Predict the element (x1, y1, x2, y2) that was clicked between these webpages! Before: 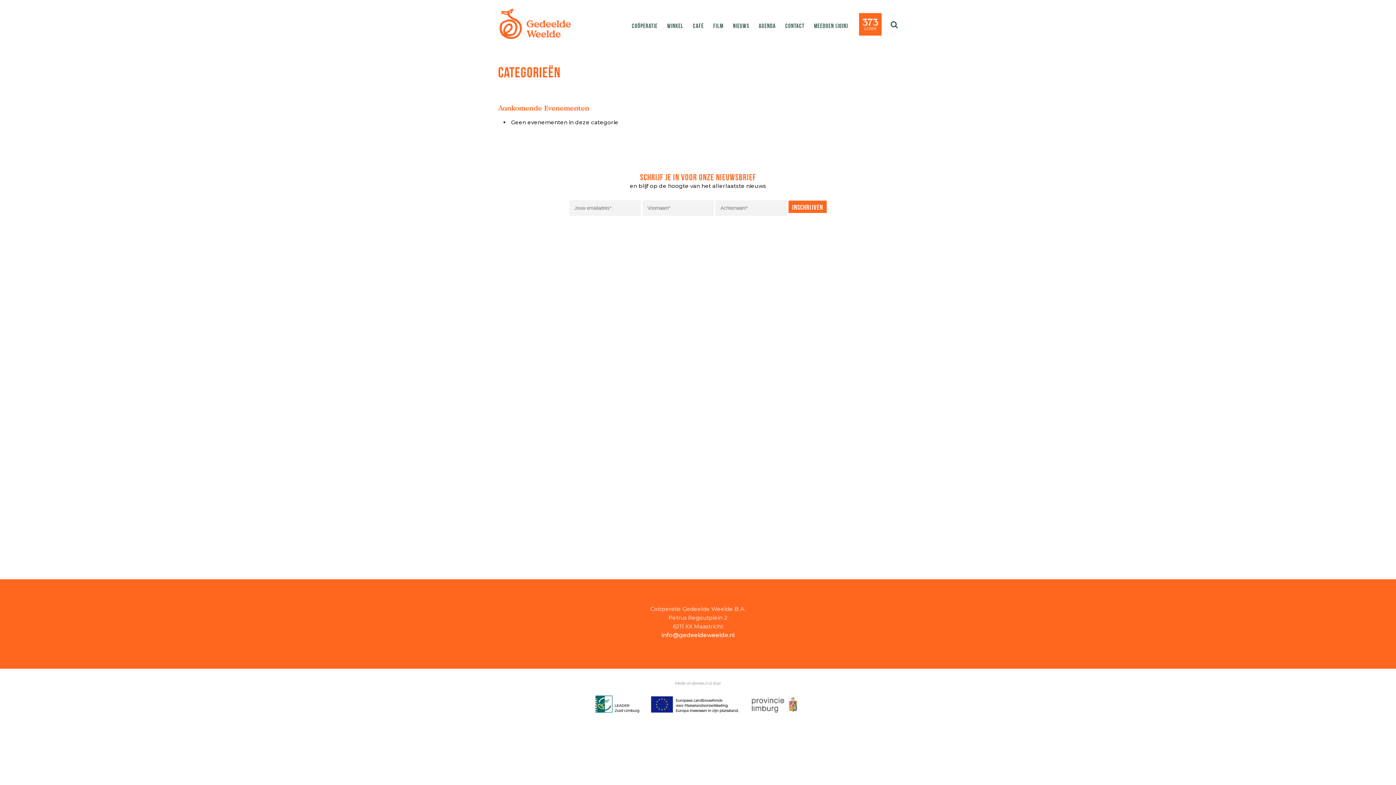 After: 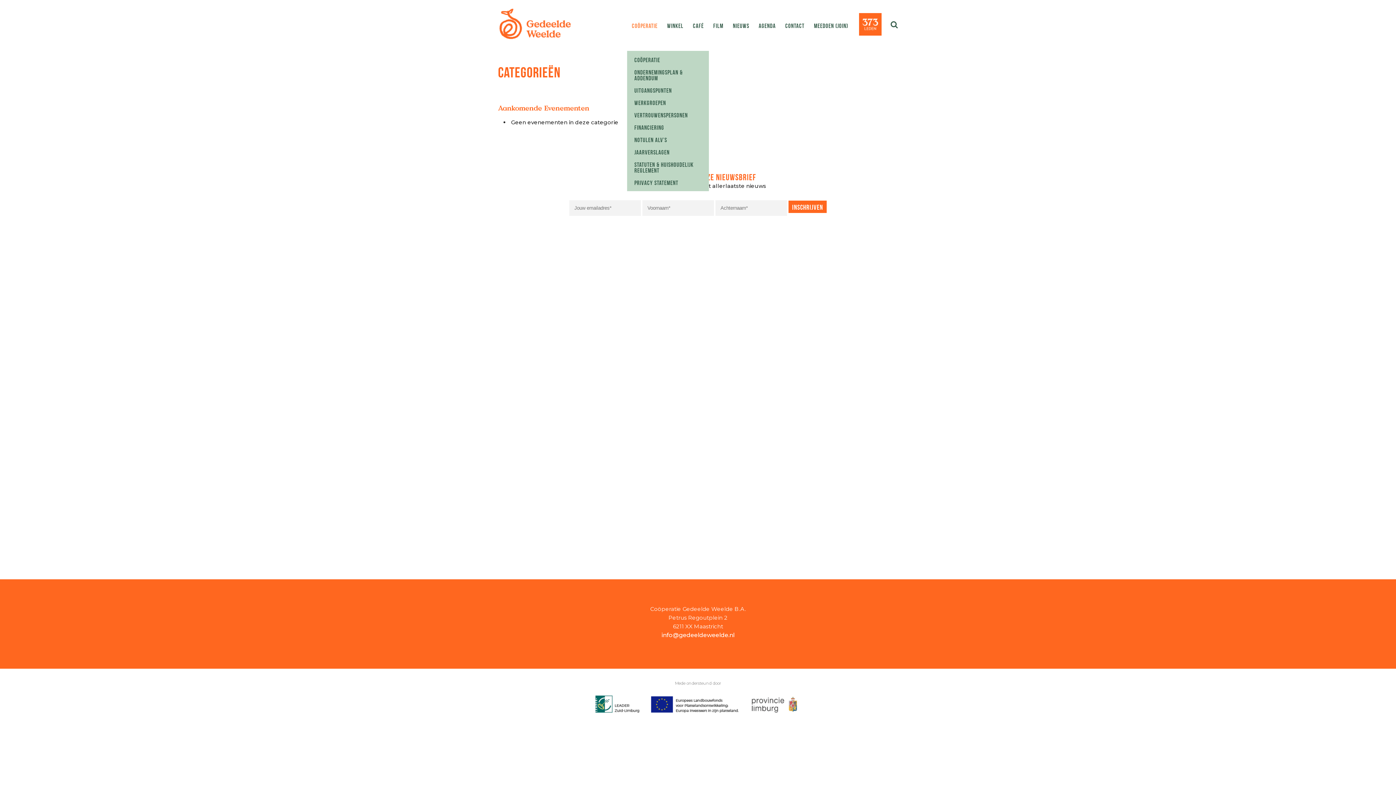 Action: label: COÖPERATIE bbox: (627, 0, 662, 50)